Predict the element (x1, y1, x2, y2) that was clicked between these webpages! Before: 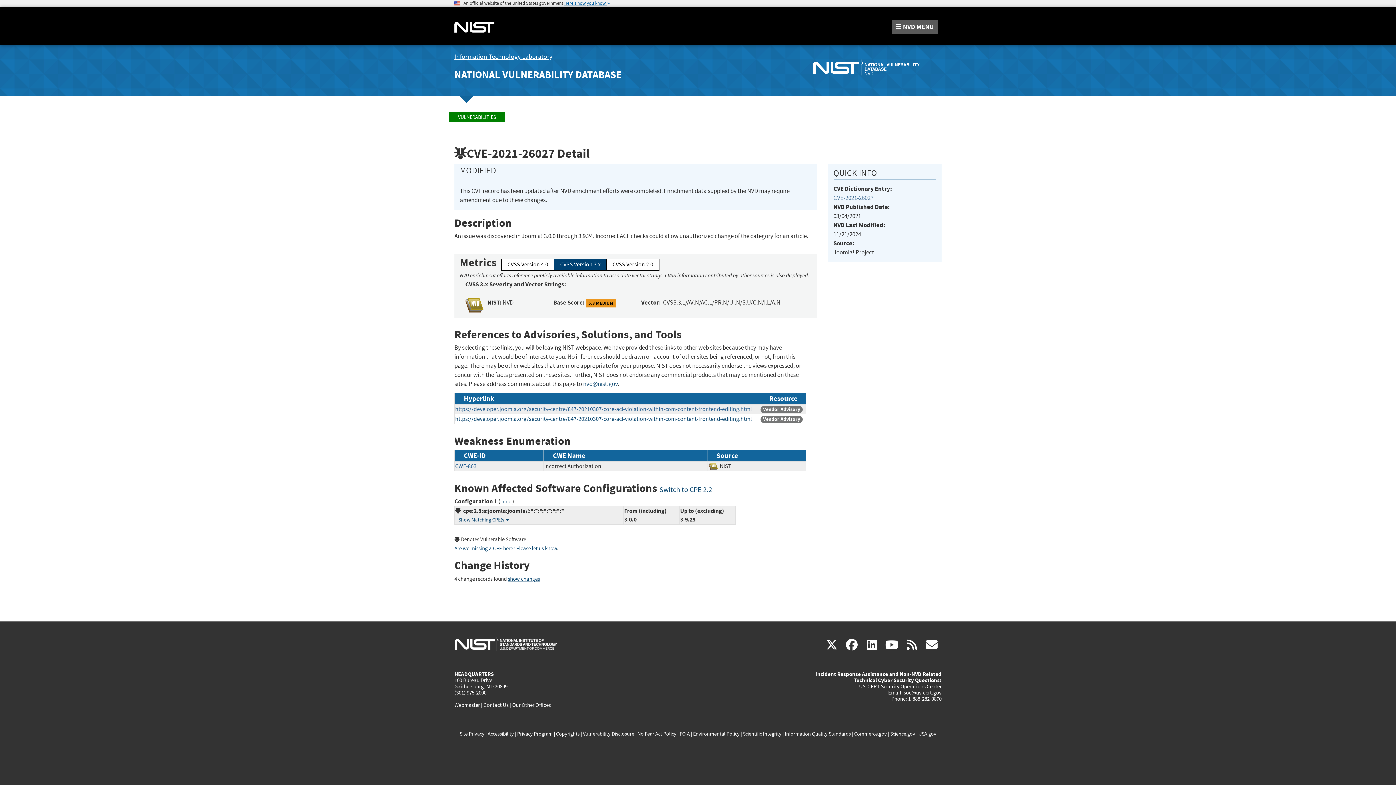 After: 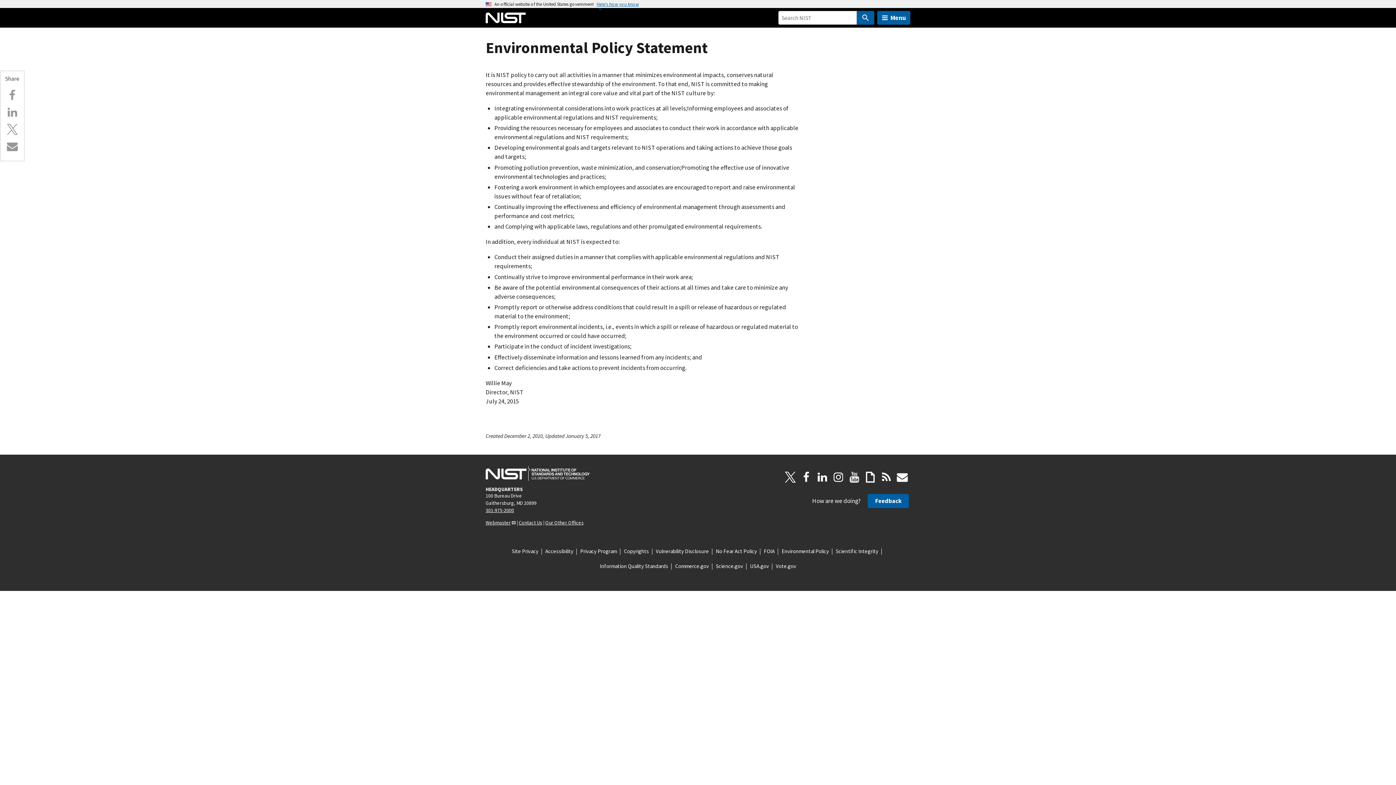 Action: label: Environmental Policy bbox: (693, 730, 739, 737)